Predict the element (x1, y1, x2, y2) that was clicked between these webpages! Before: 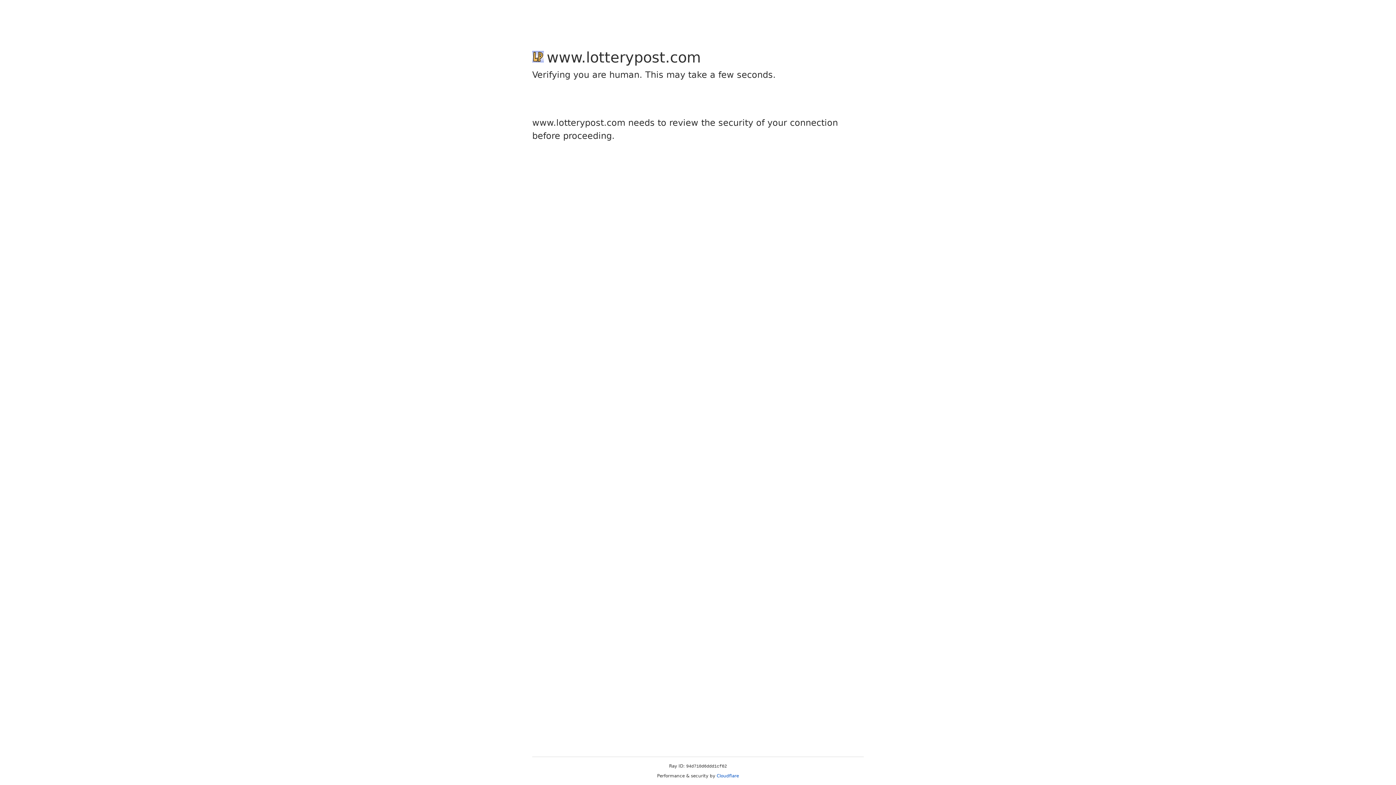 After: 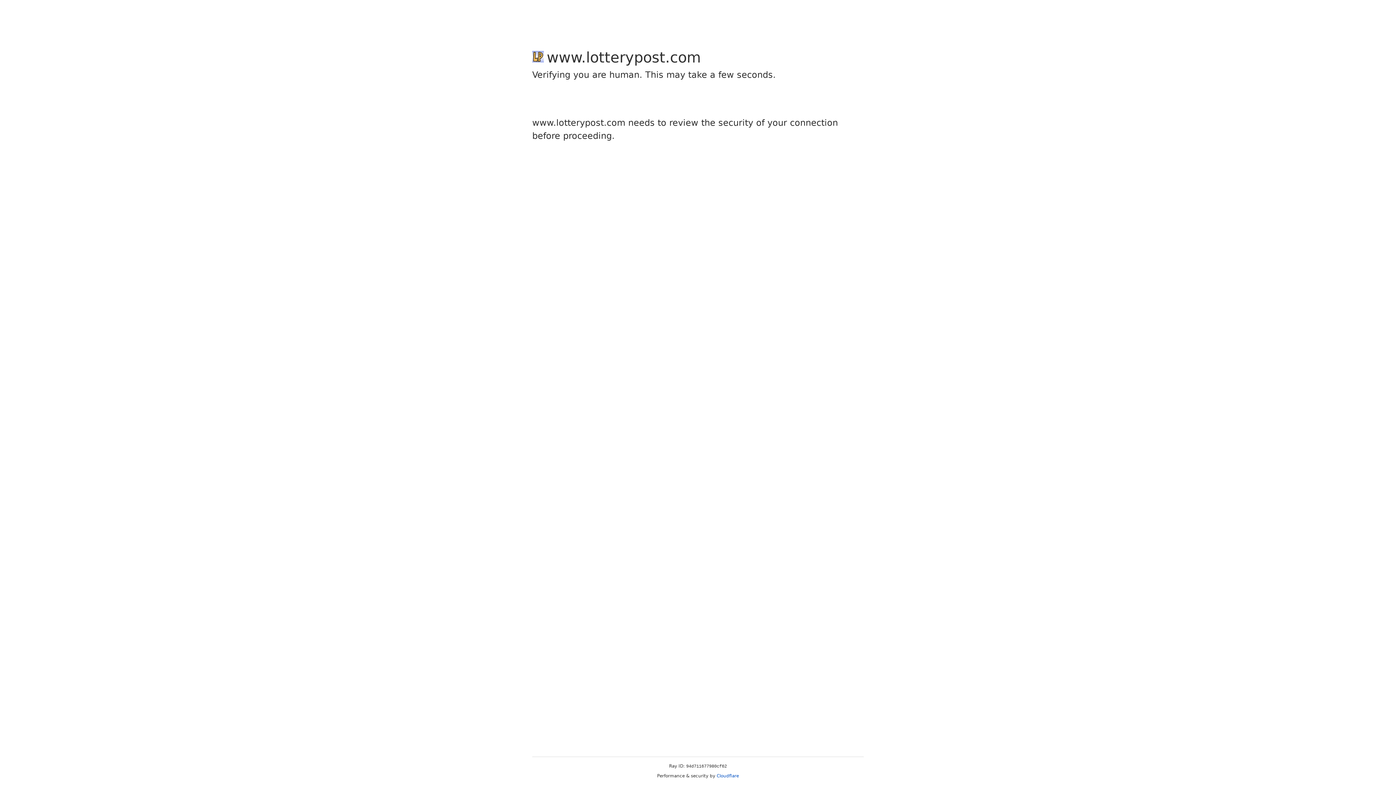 Action: bbox: (716, 773, 739, 778) label: Cloudflare